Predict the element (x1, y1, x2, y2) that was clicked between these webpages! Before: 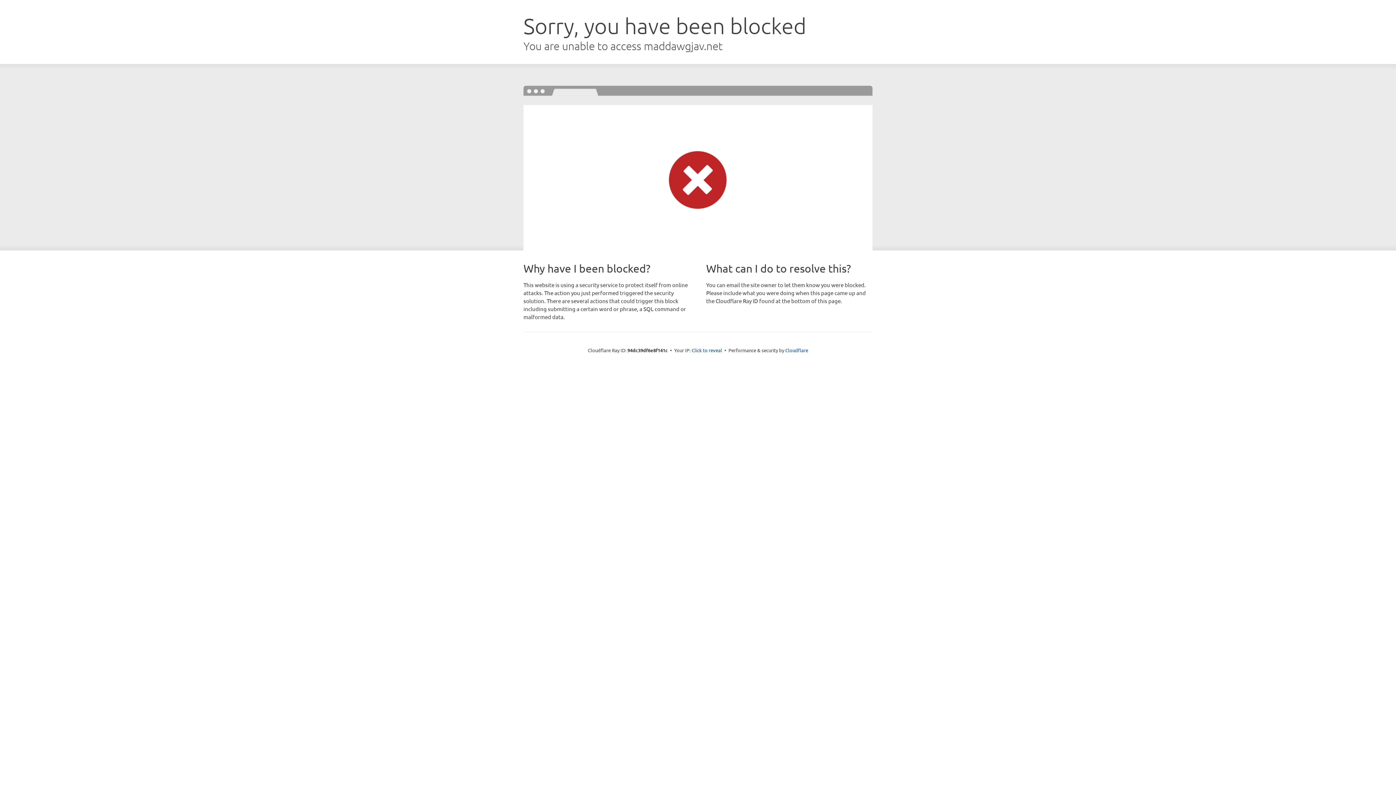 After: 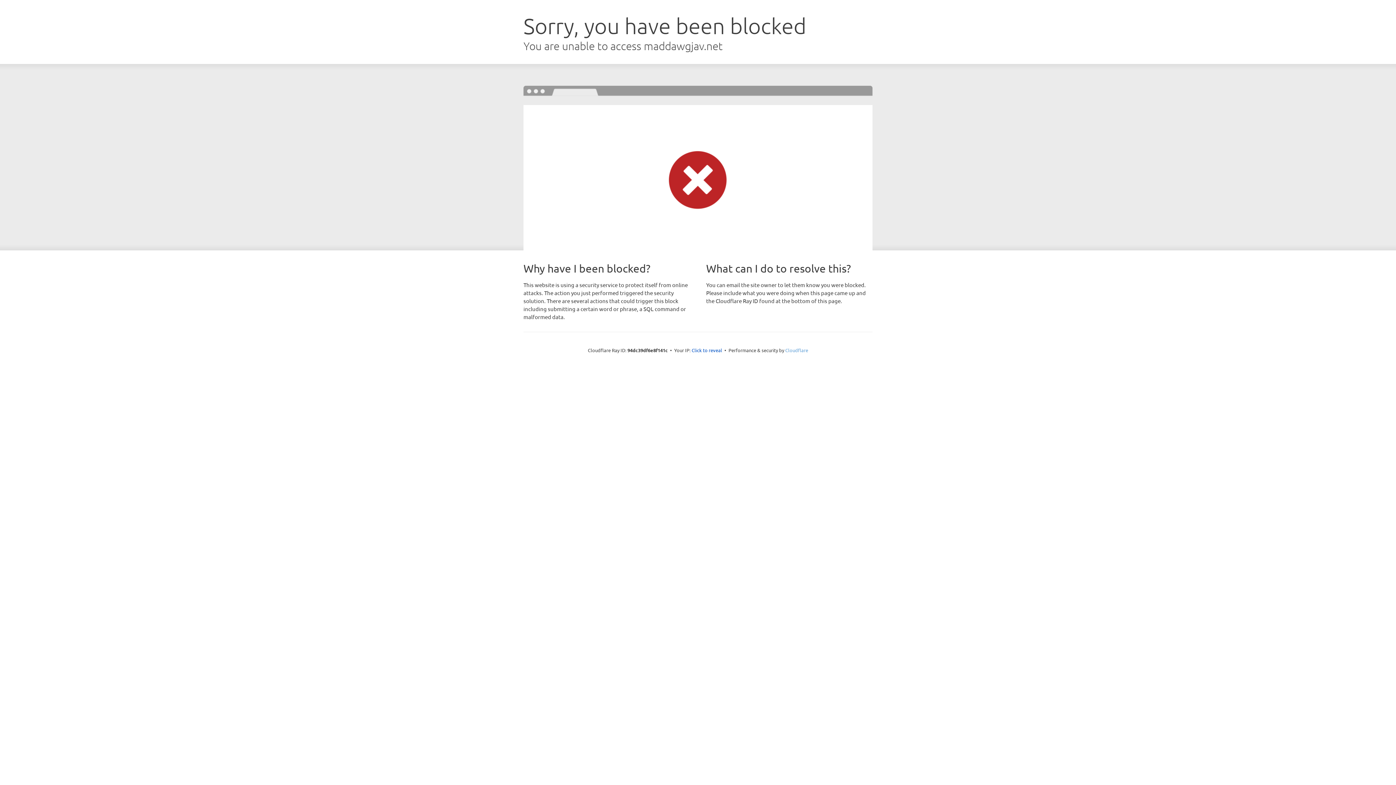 Action: label: Cloudflare bbox: (785, 347, 808, 353)